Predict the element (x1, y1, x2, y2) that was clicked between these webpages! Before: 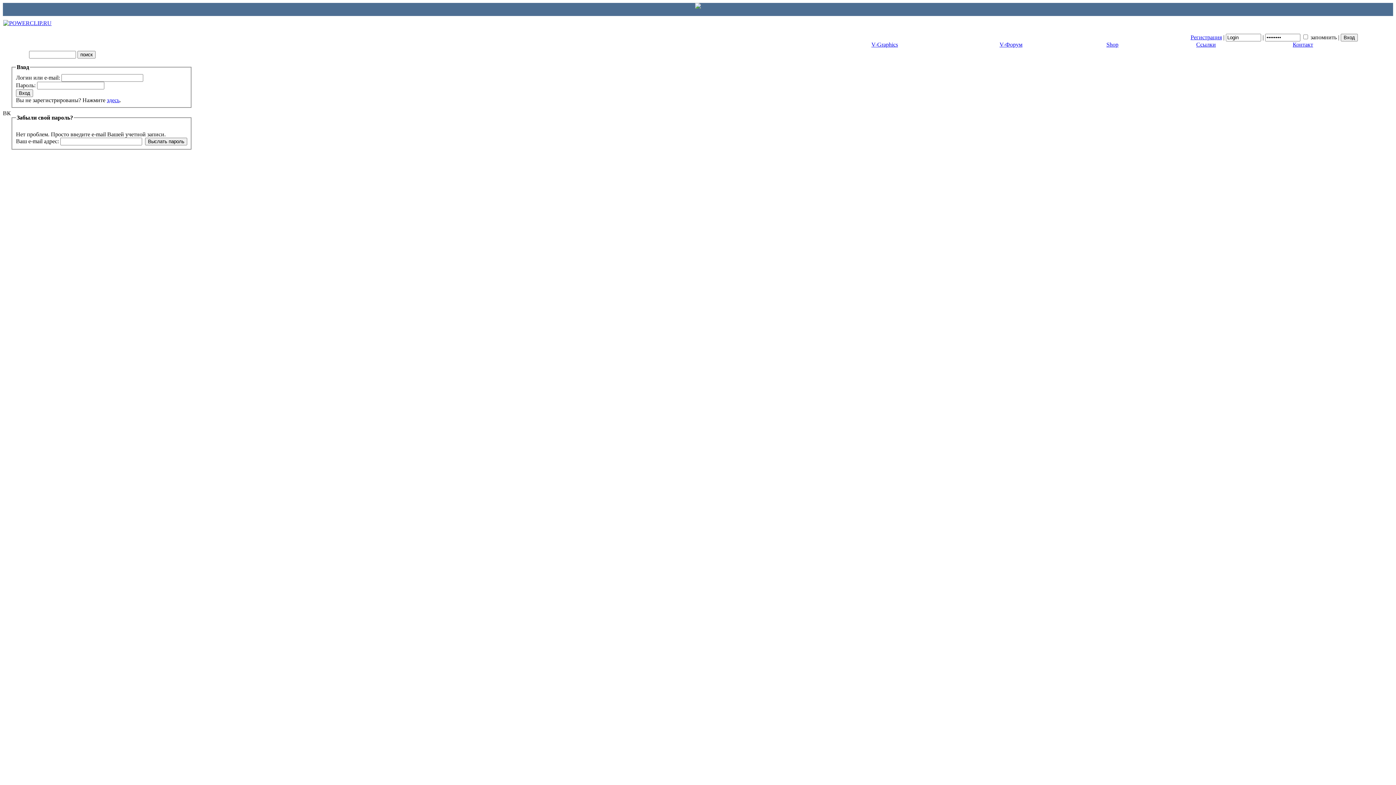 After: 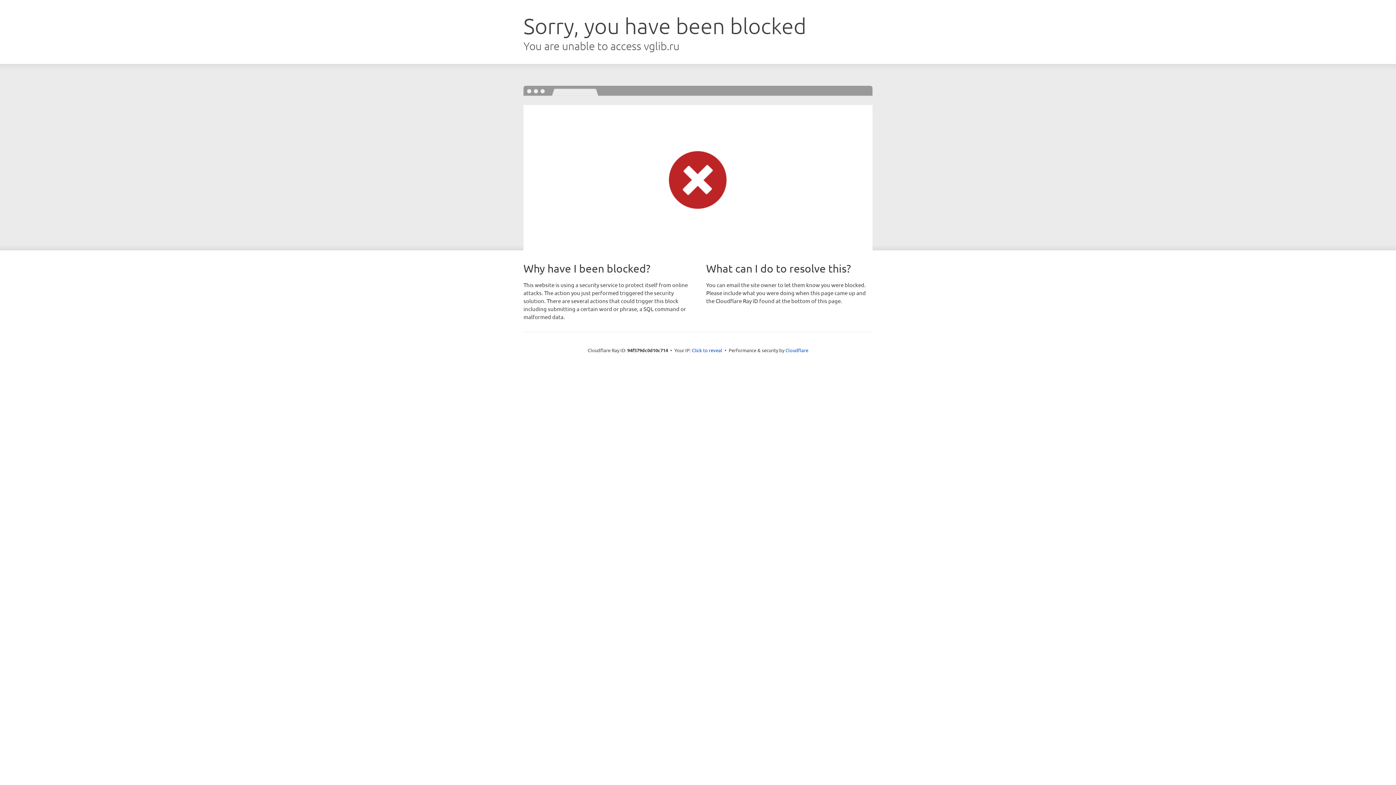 Action: bbox: (1106, 41, 1118, 47) label: Shop